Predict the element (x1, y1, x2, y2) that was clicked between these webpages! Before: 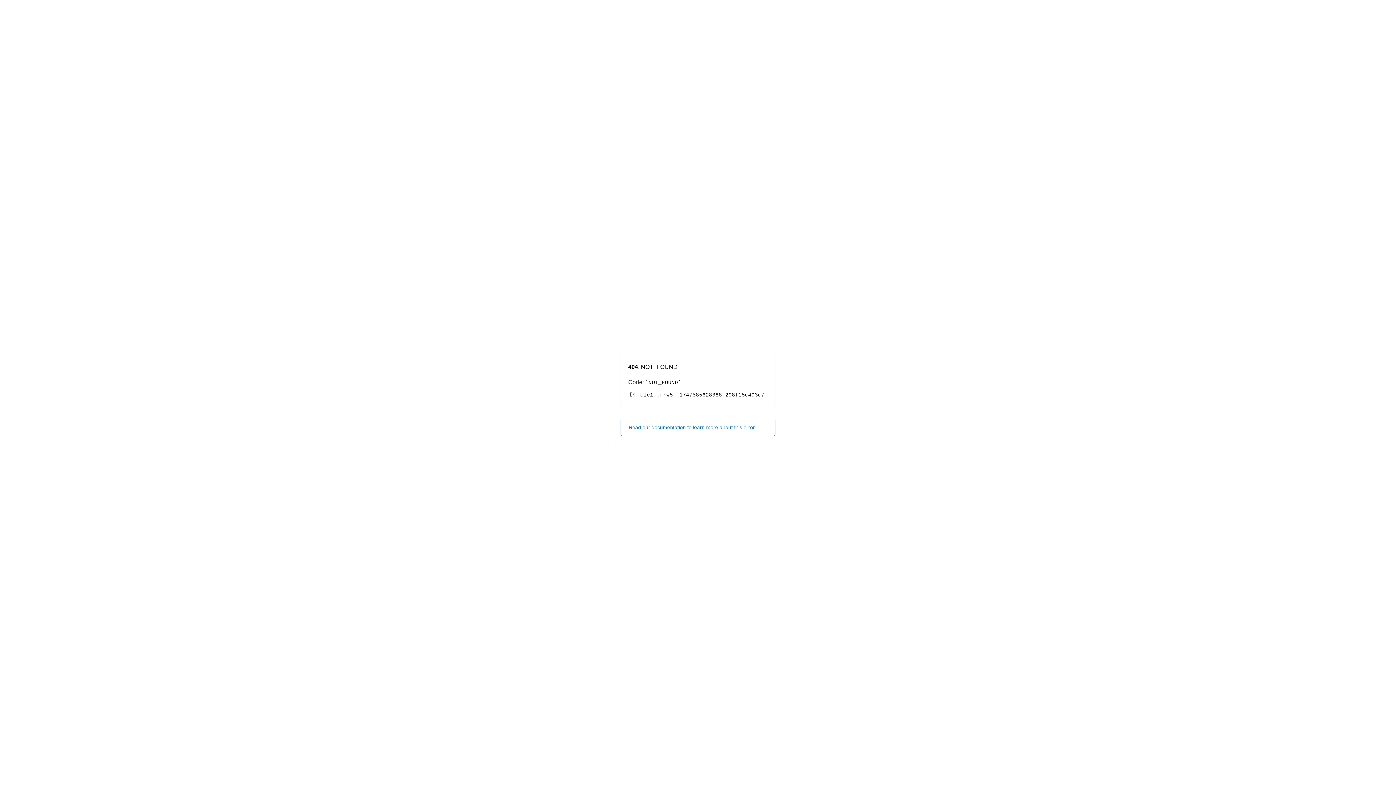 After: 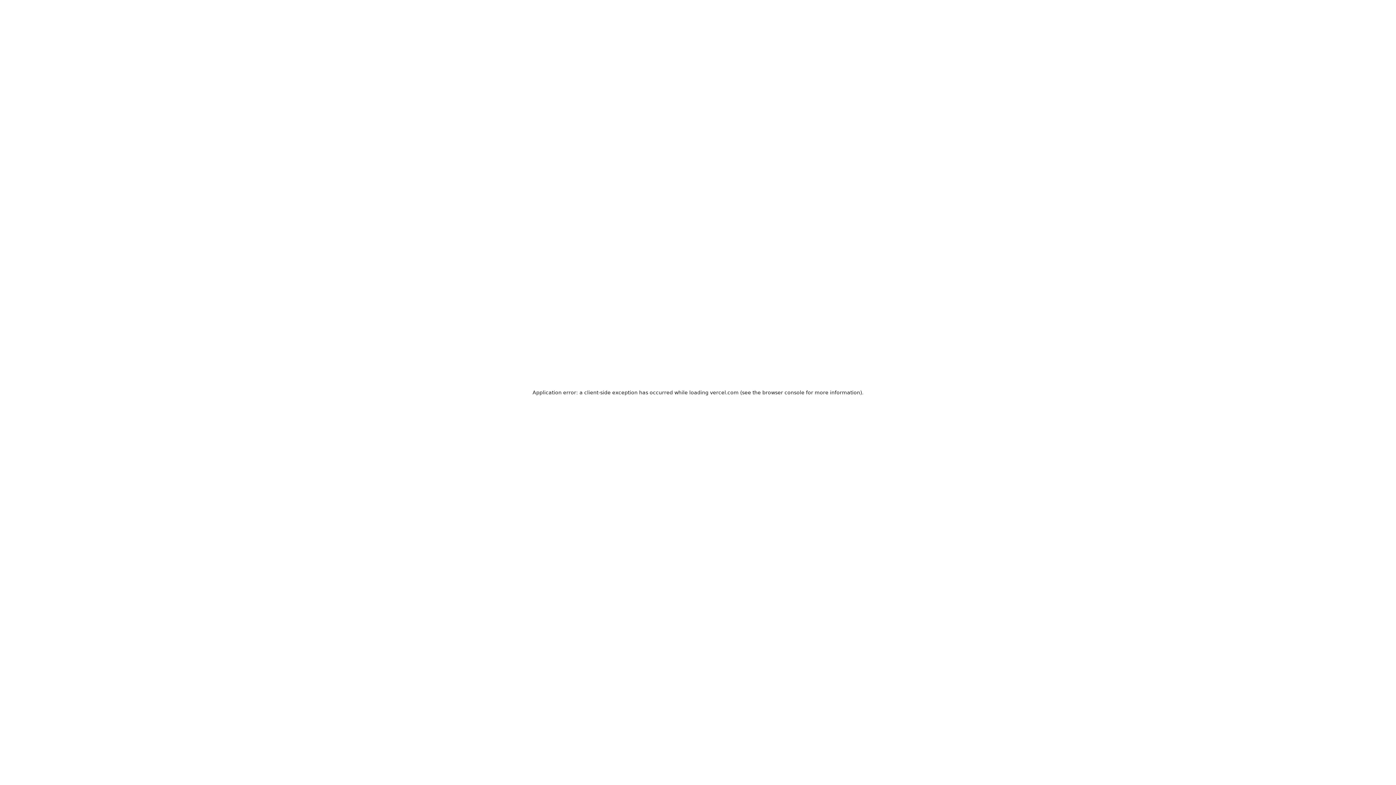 Action: label: Read our documentation to learn more about this error. bbox: (620, 418, 775, 436)